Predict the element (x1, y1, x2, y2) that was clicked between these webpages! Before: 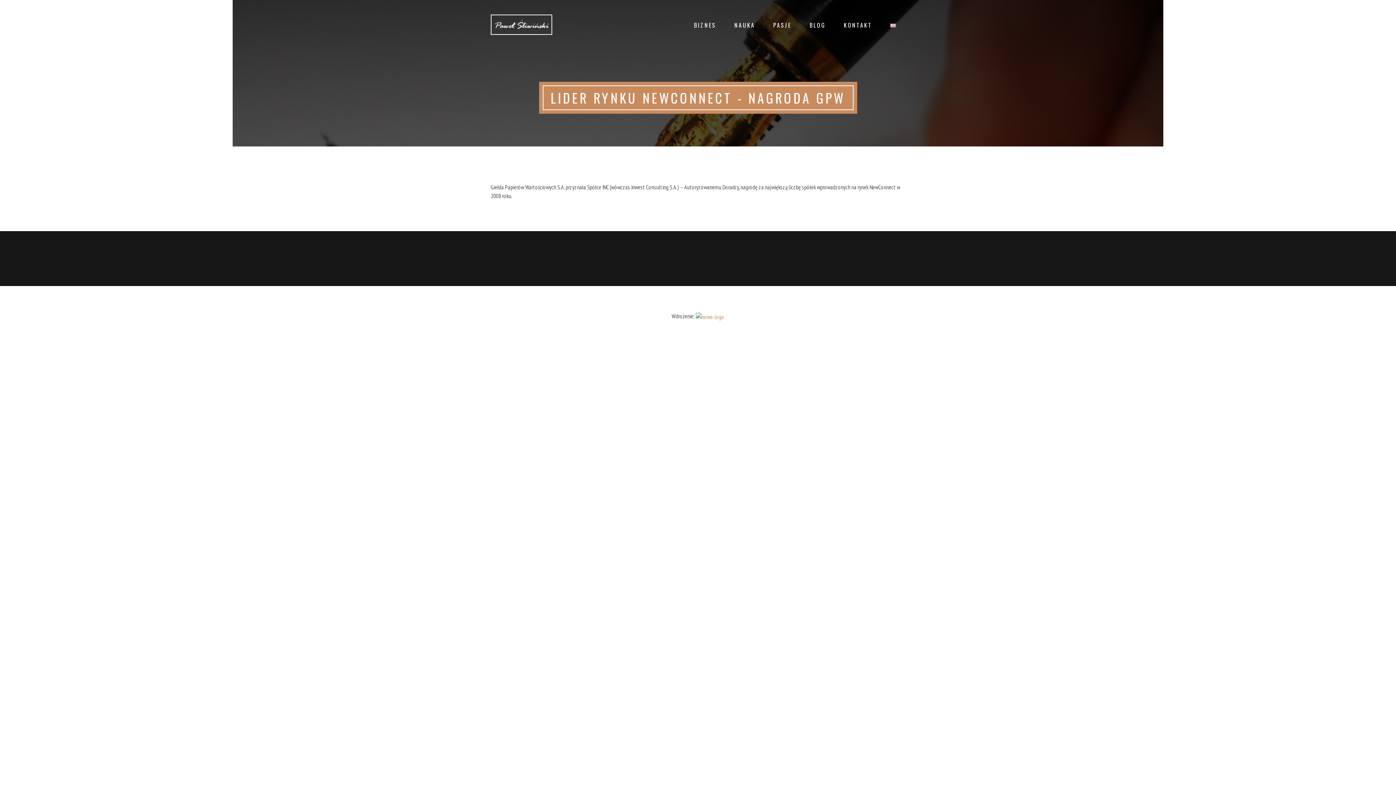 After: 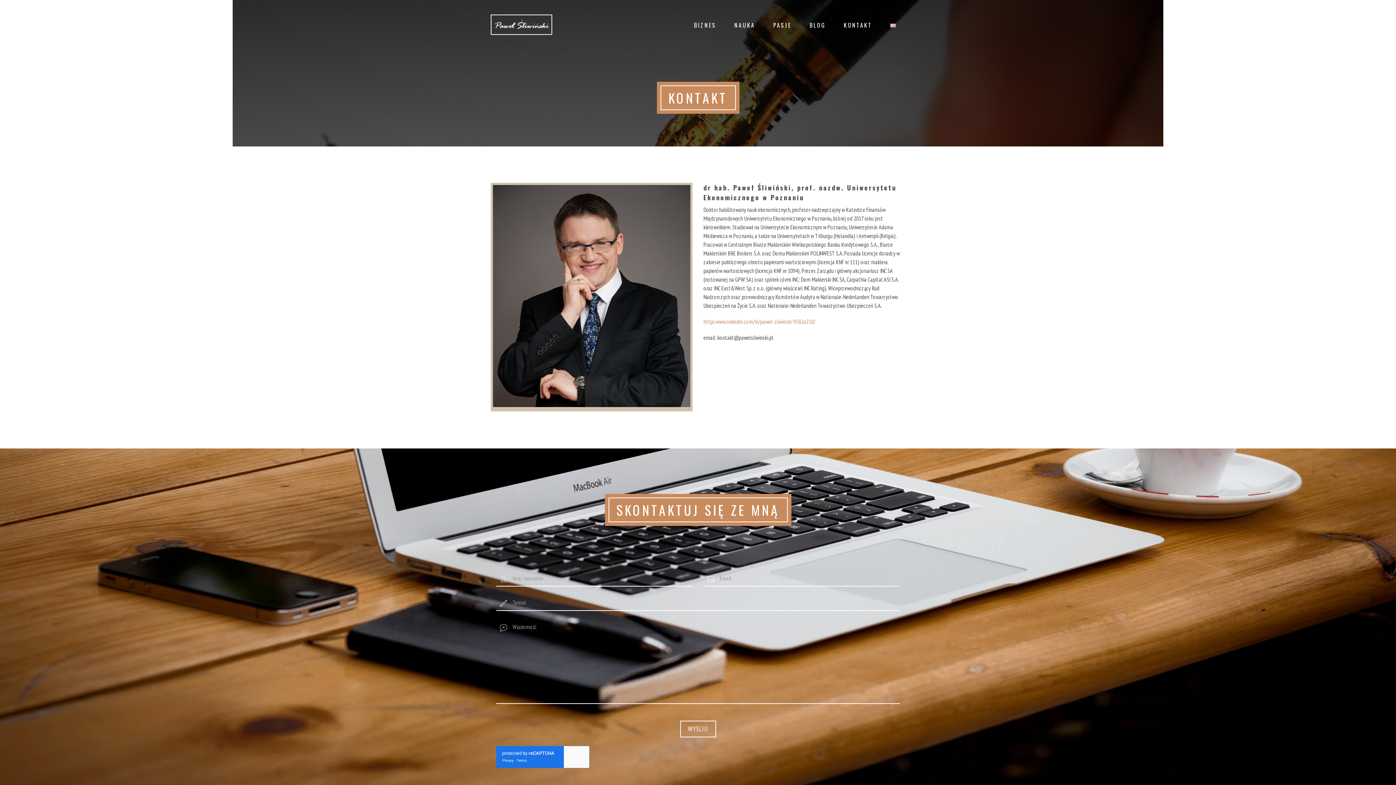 Action: label: KONTAKT bbox: (834, 0, 881, 50)